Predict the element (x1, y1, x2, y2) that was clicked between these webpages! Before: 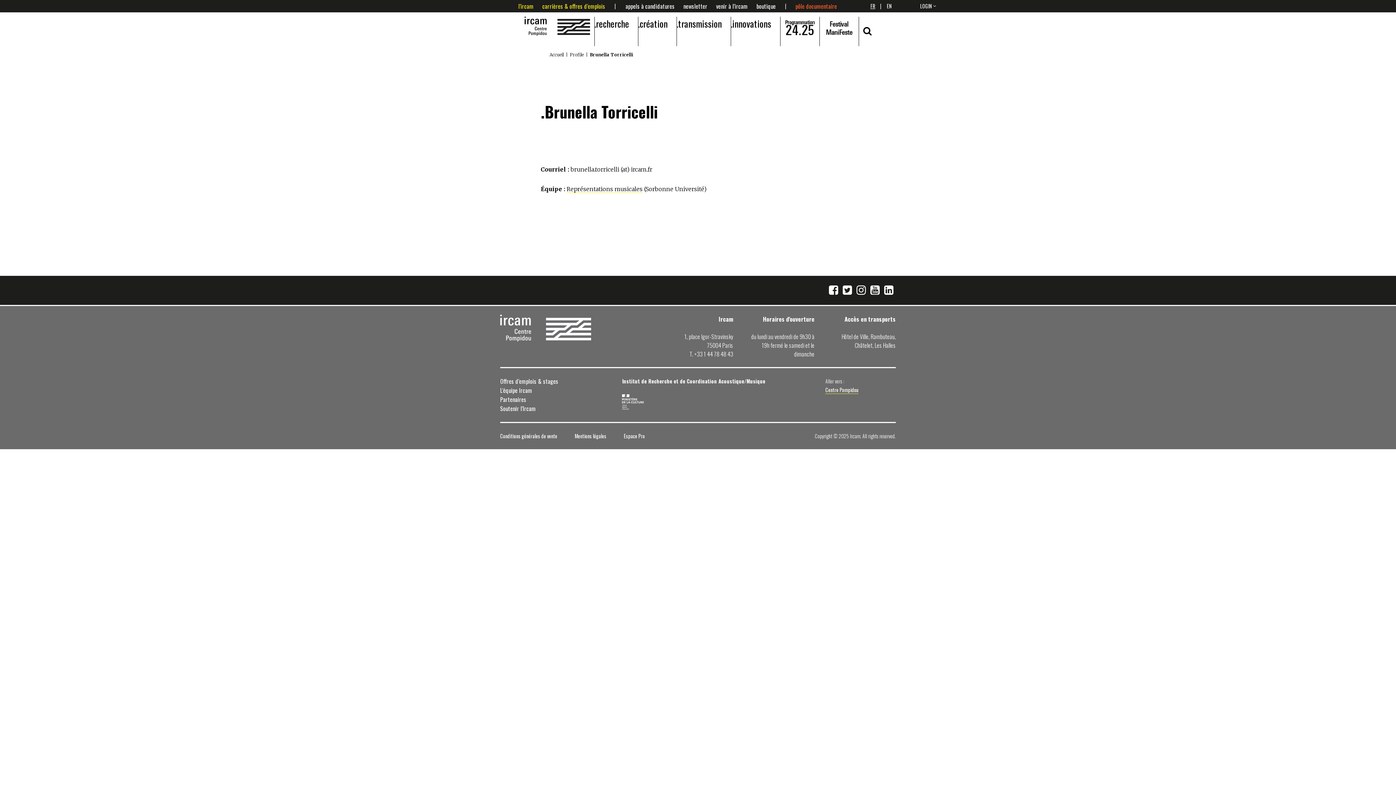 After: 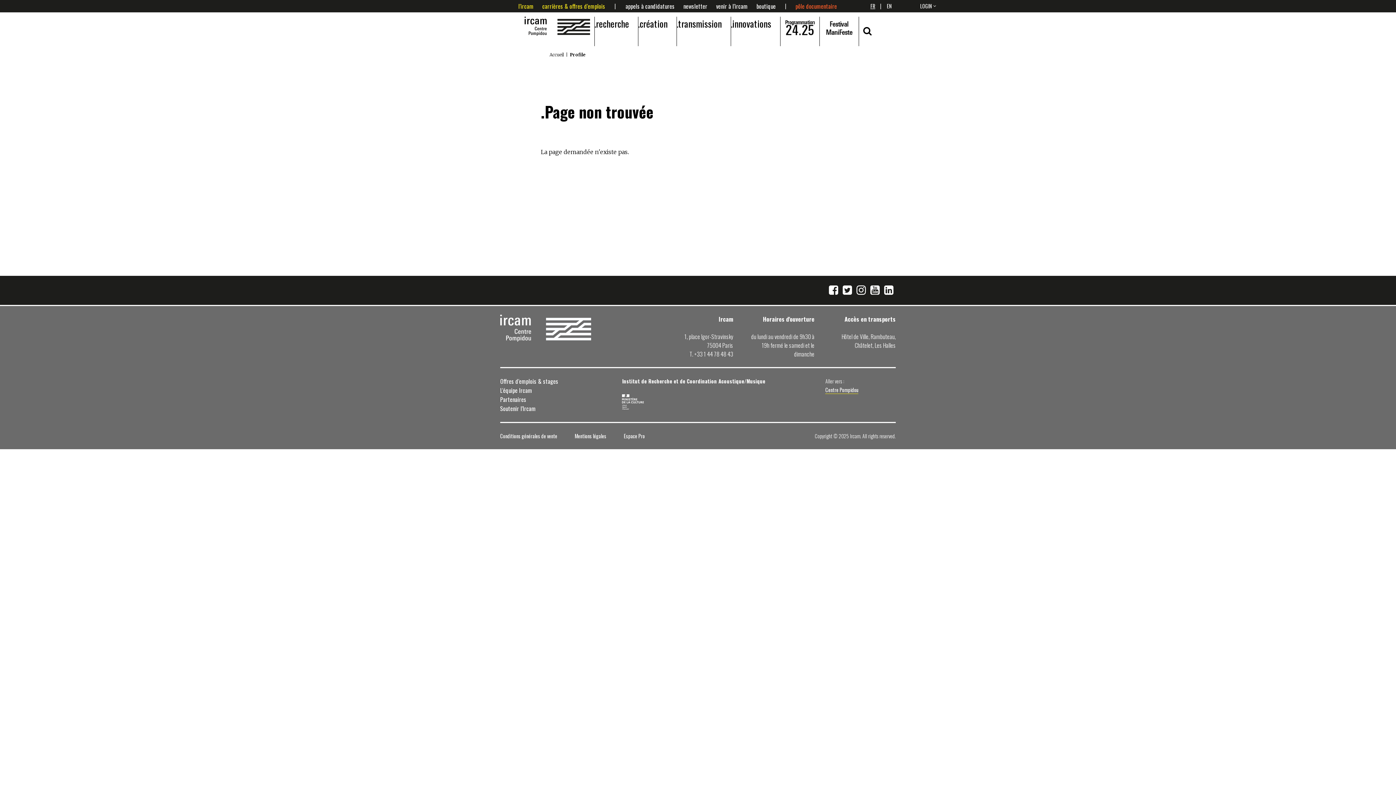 Action: label: Profile bbox: (570, 52, 583, 57)